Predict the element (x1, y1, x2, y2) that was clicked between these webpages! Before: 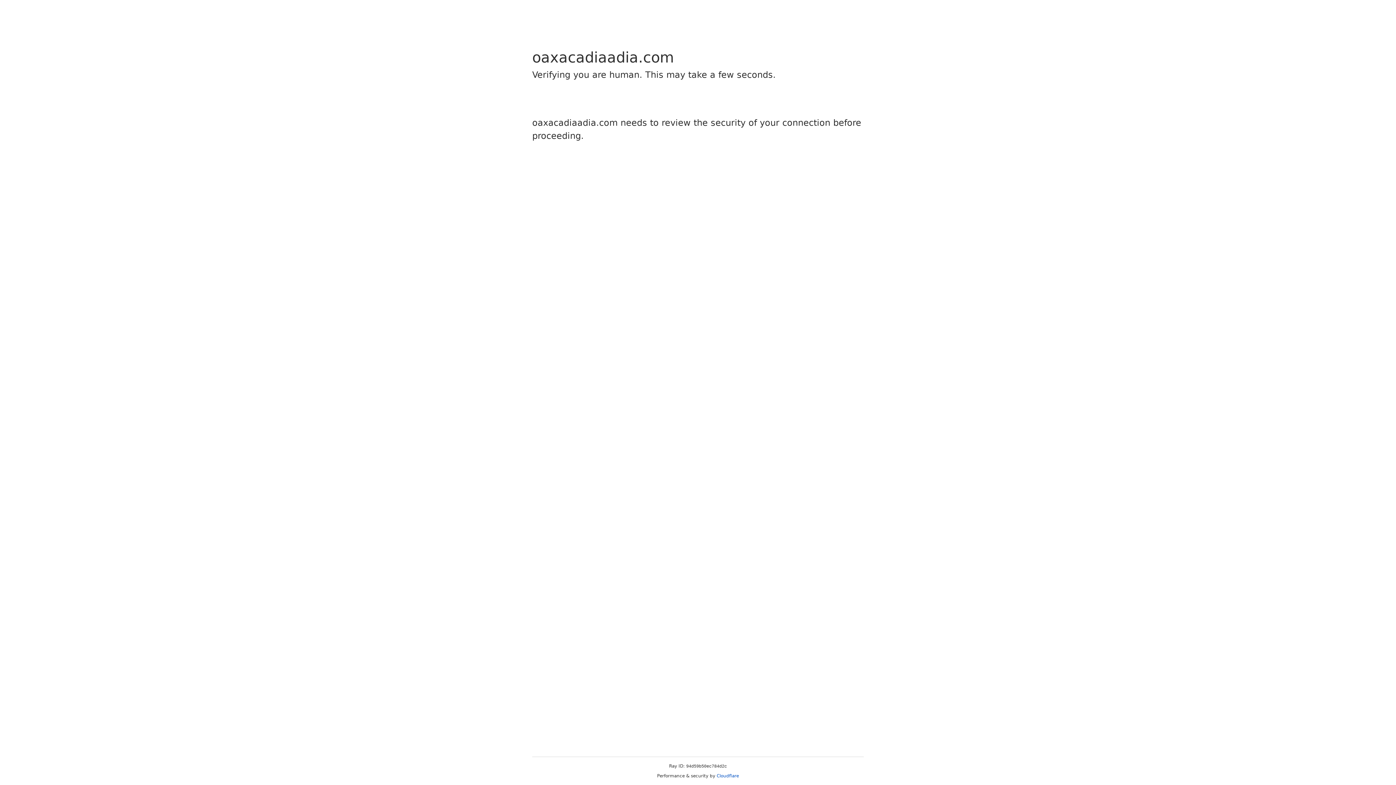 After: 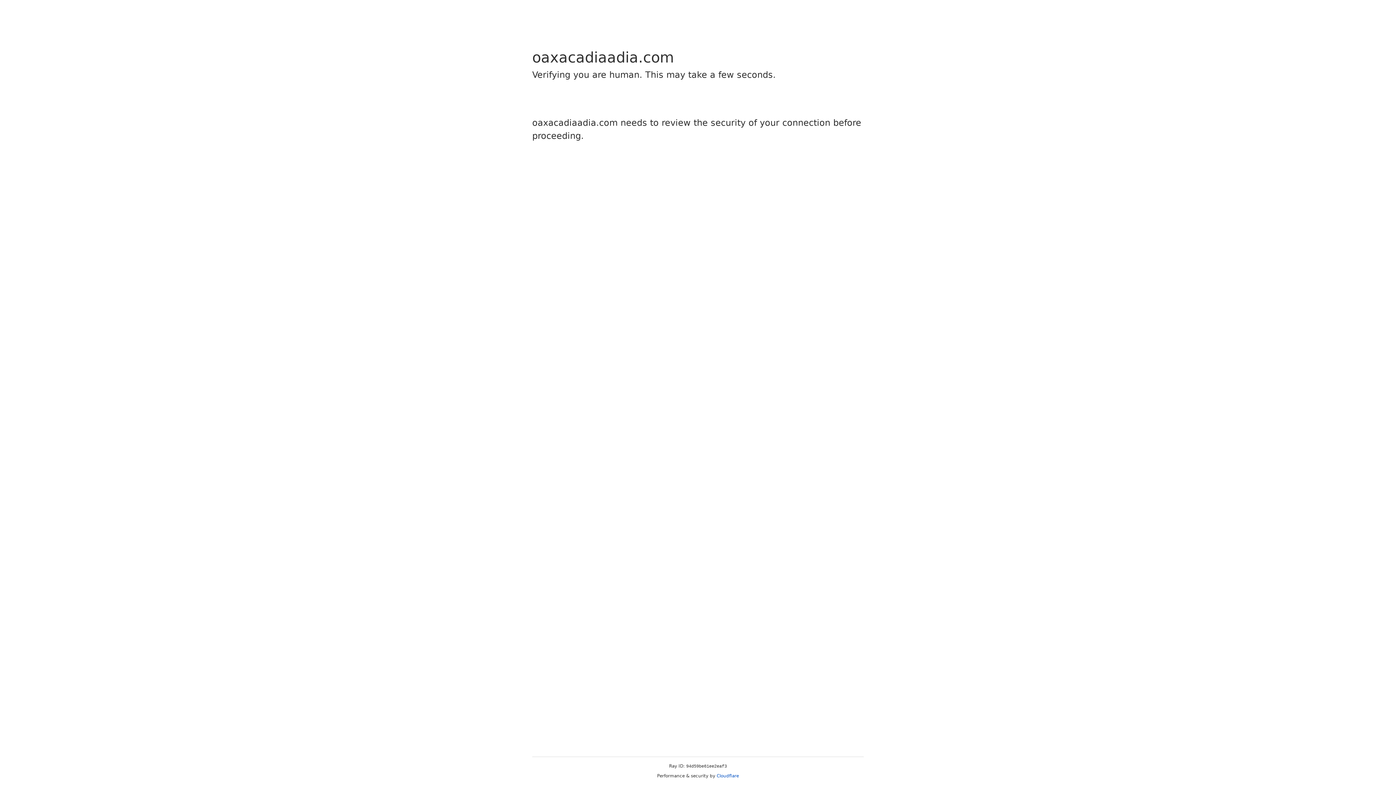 Action: label: Cloudflare bbox: (716, 773, 739, 778)